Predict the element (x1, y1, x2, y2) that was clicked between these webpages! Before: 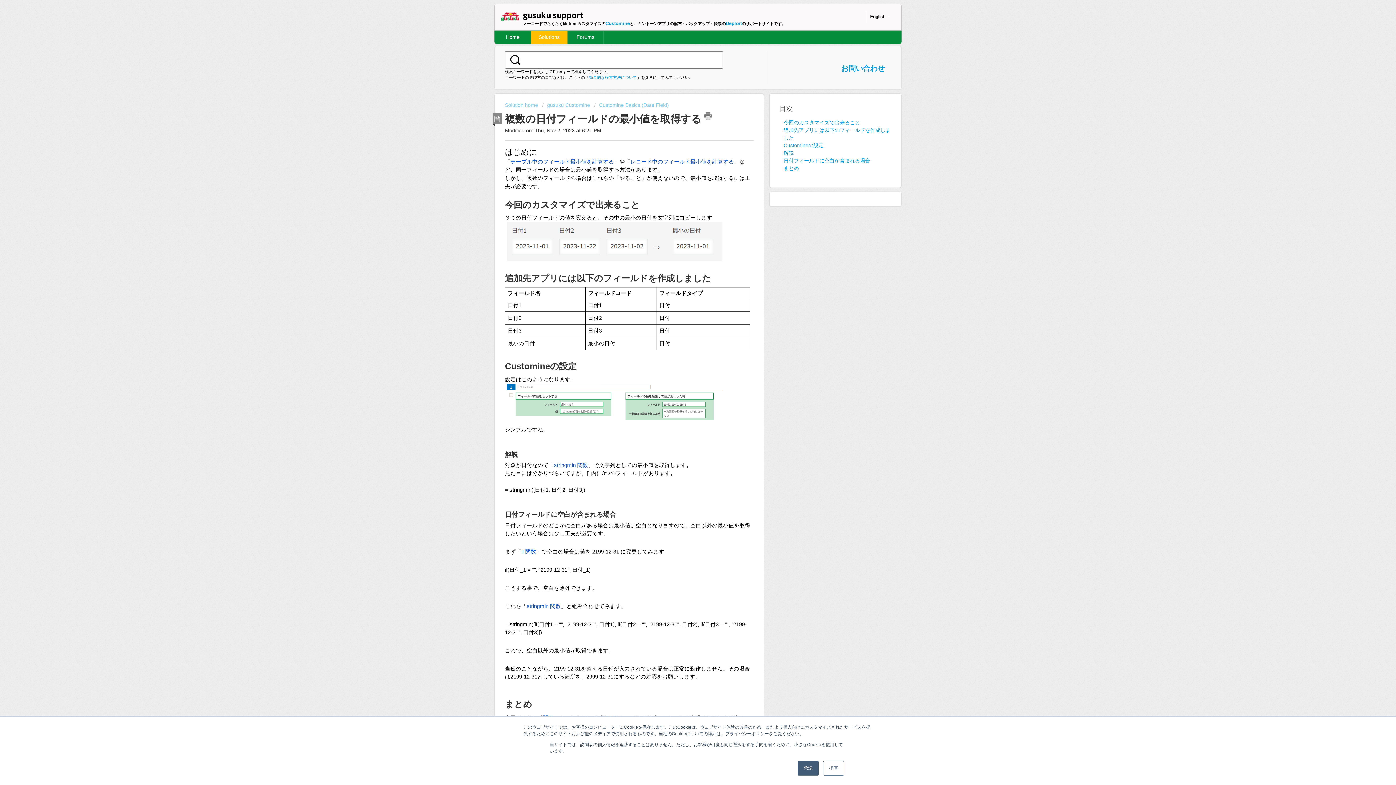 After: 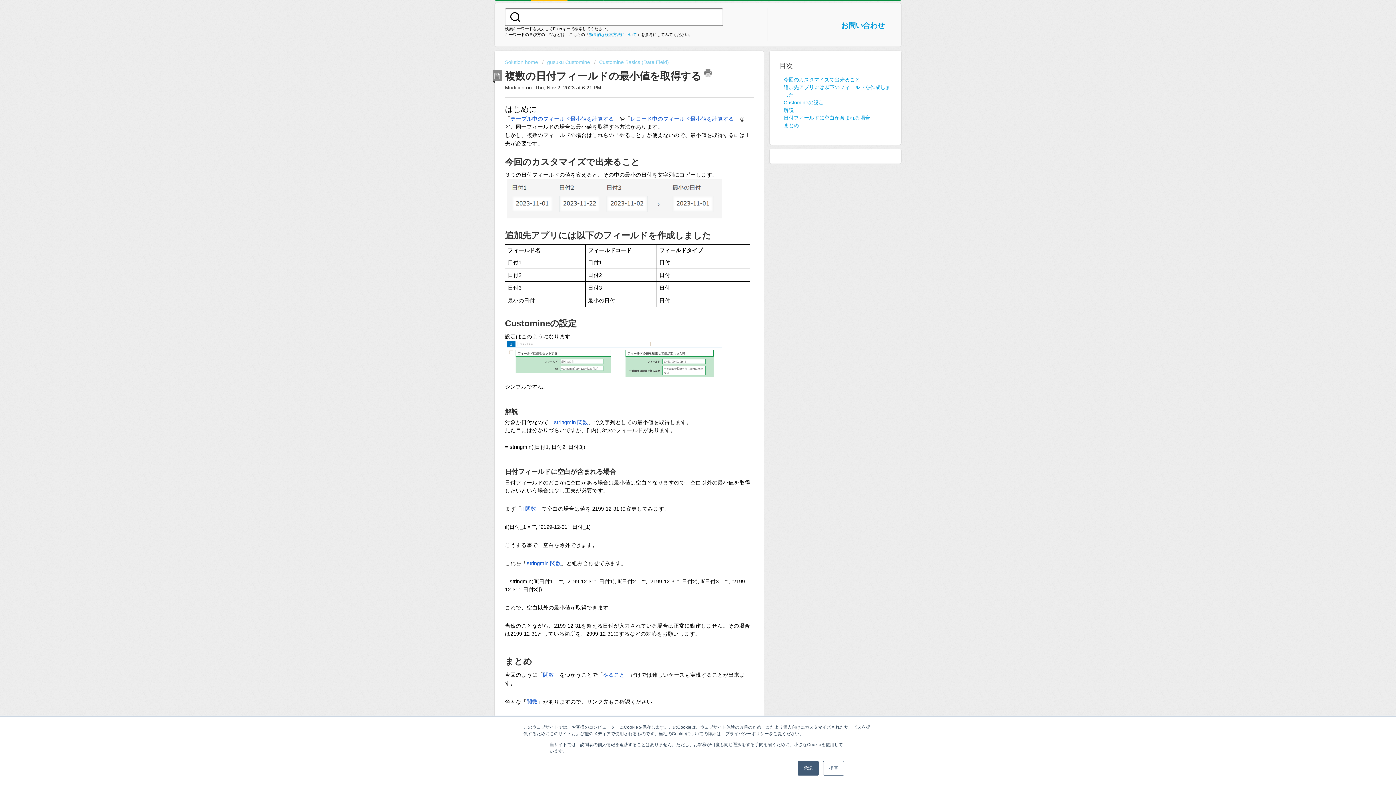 Action: bbox: (783, 119, 860, 125) label: 今回のカスタマイズで出来ること